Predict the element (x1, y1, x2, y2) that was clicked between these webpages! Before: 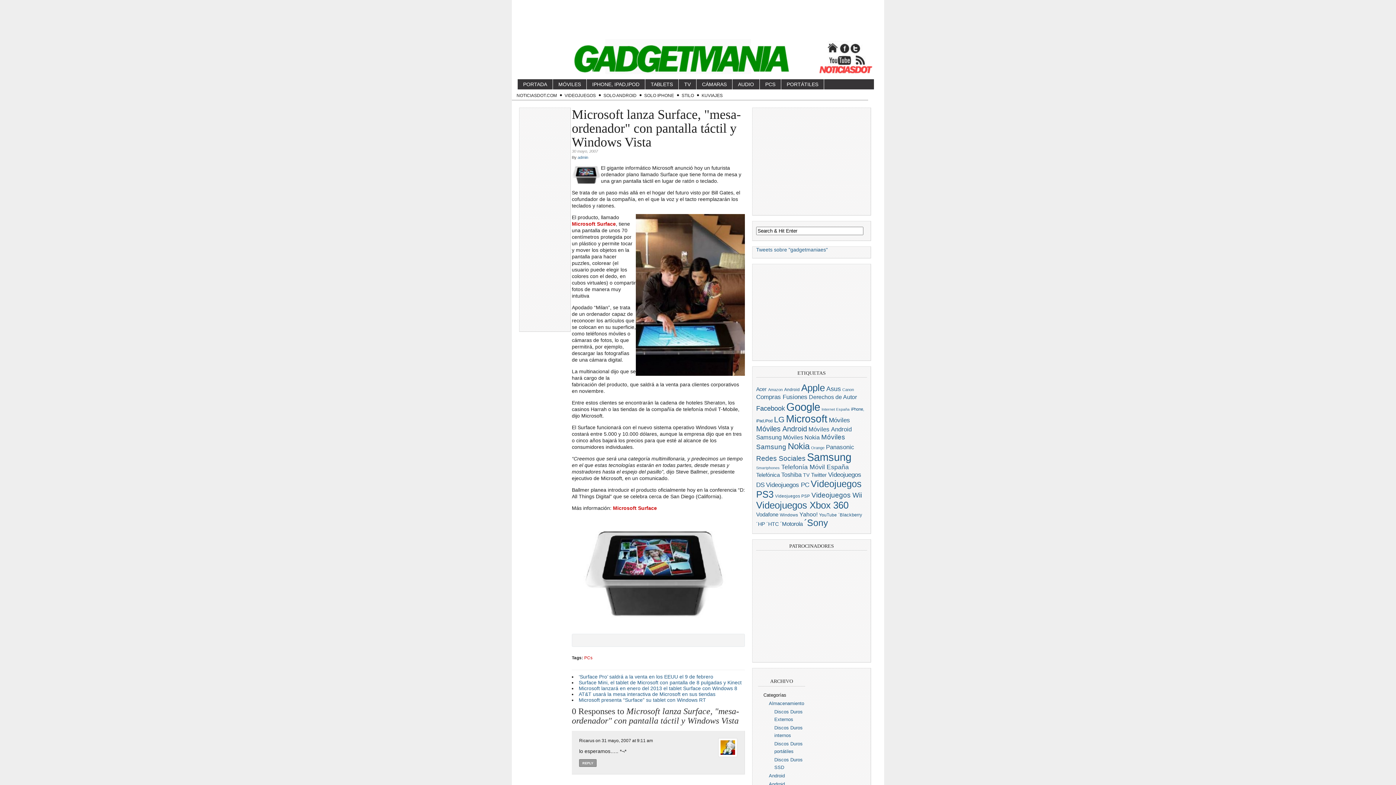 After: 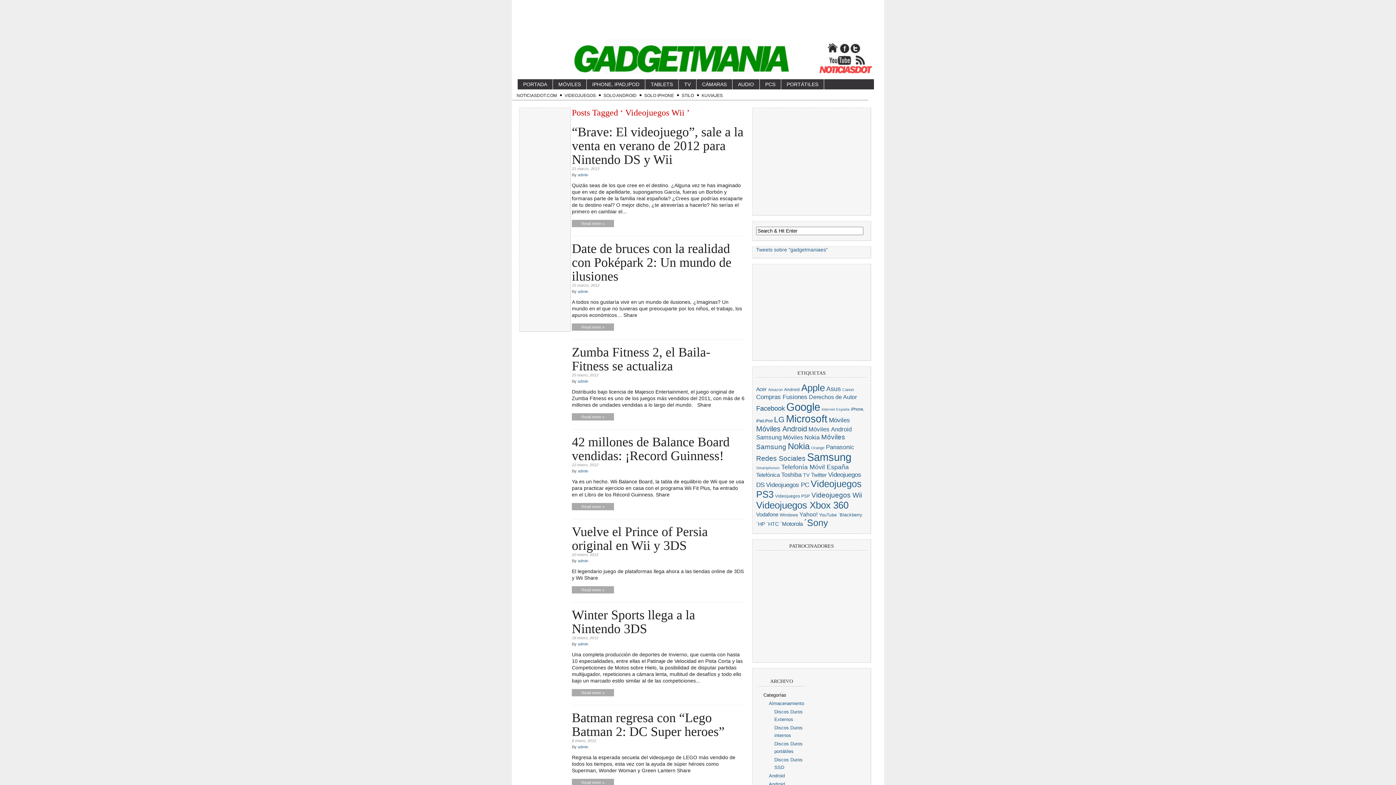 Action: label: Videojuegos Wii bbox: (811, 491, 862, 499)